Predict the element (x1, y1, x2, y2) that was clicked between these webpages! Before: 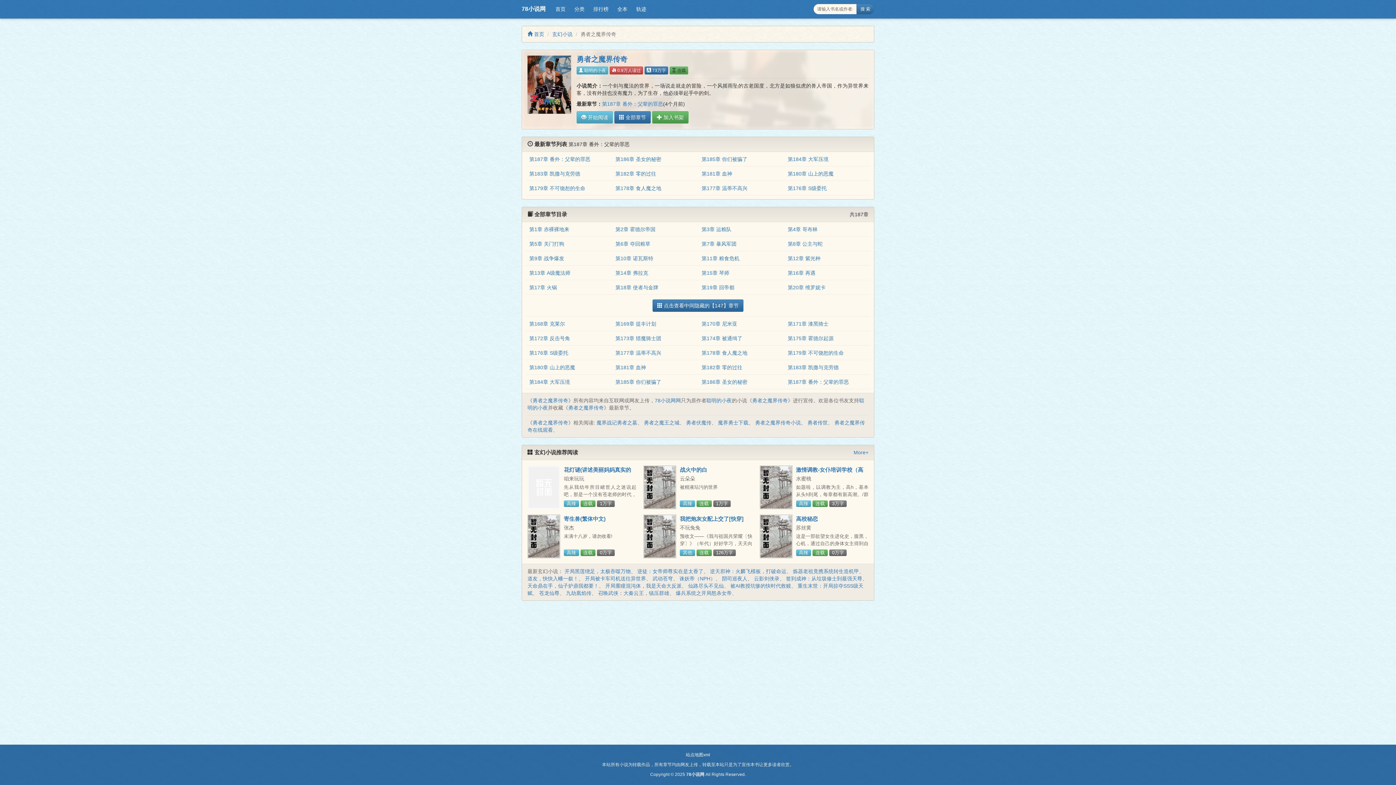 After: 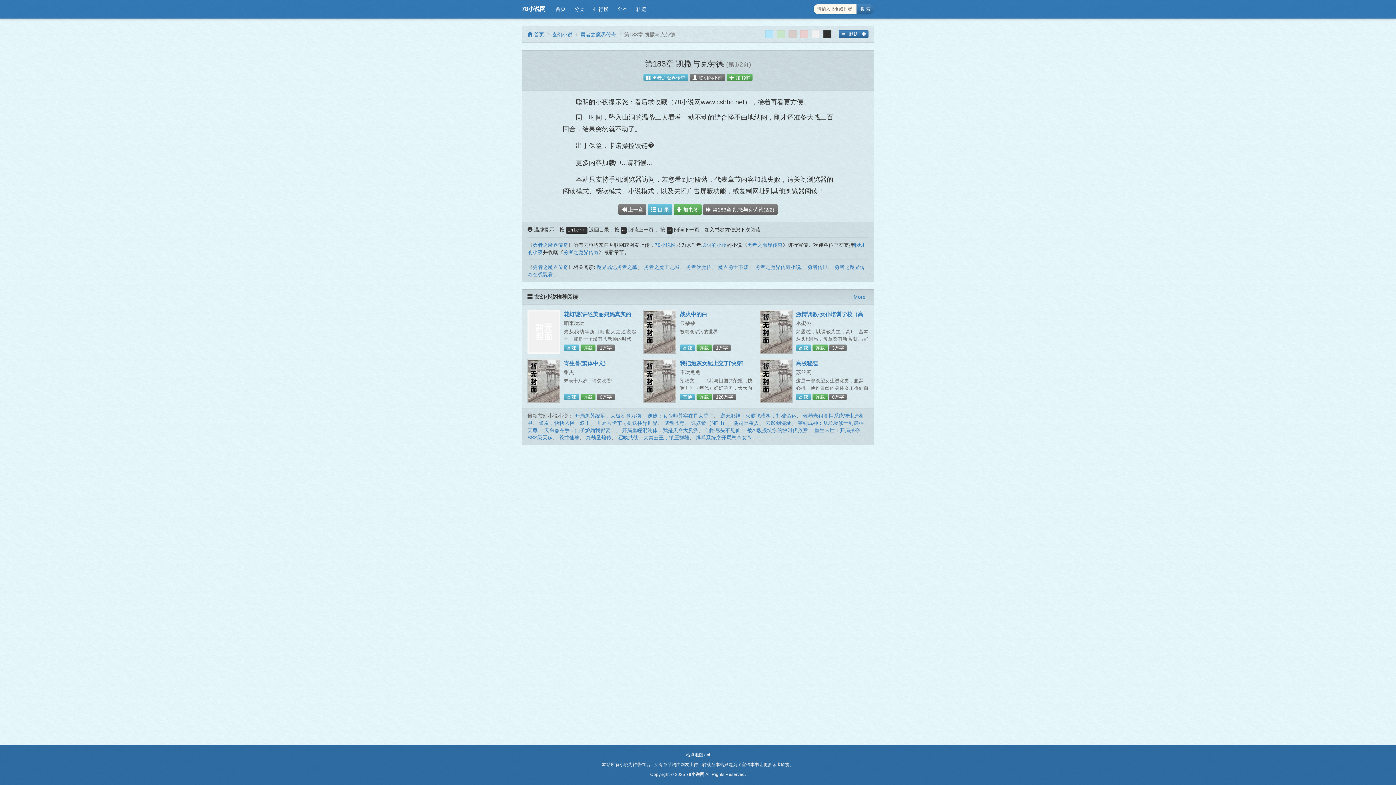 Action: label: 第183章 凯撒与克劳德 bbox: (529, 171, 580, 176)